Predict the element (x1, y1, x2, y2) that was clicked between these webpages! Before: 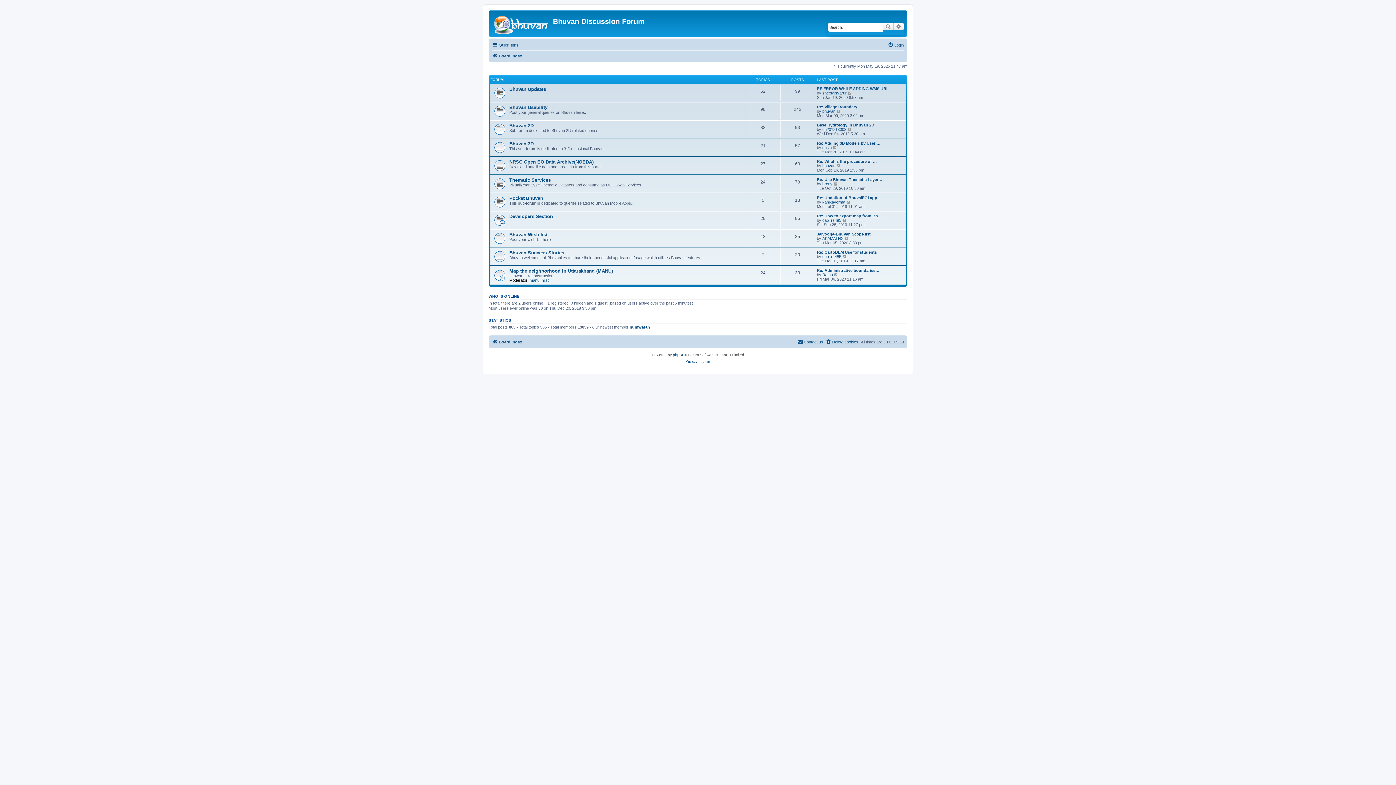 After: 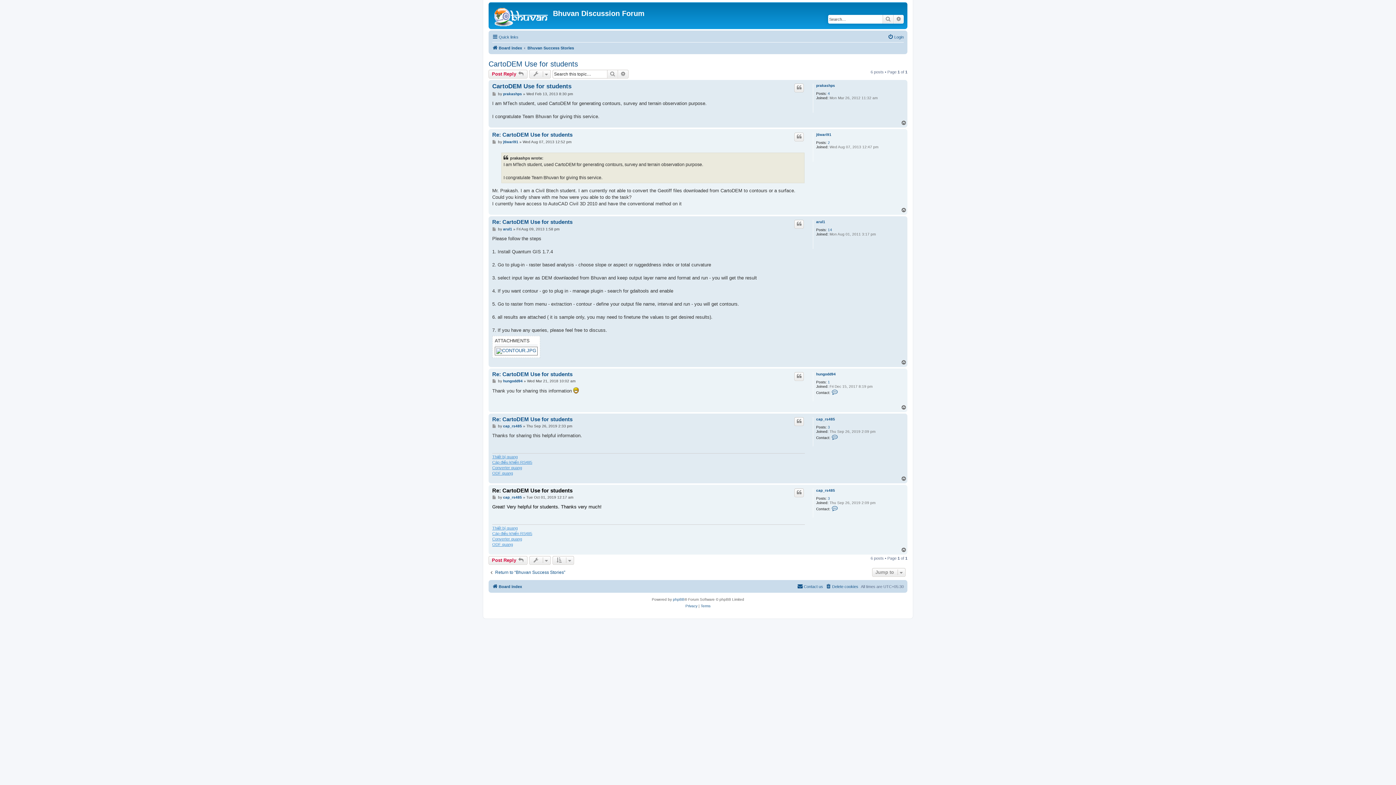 Action: label: Re: CartoDEM Use for students bbox: (817, 250, 877, 254)